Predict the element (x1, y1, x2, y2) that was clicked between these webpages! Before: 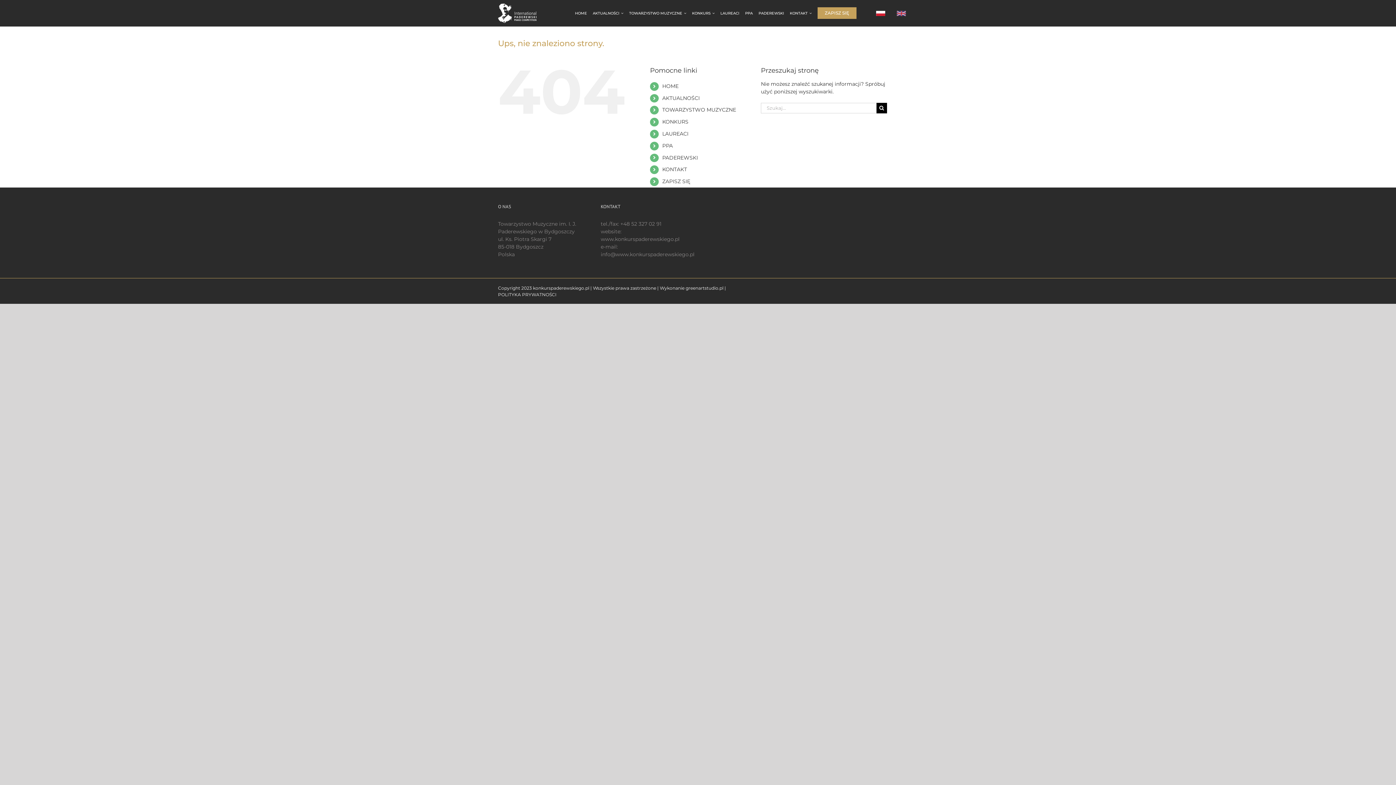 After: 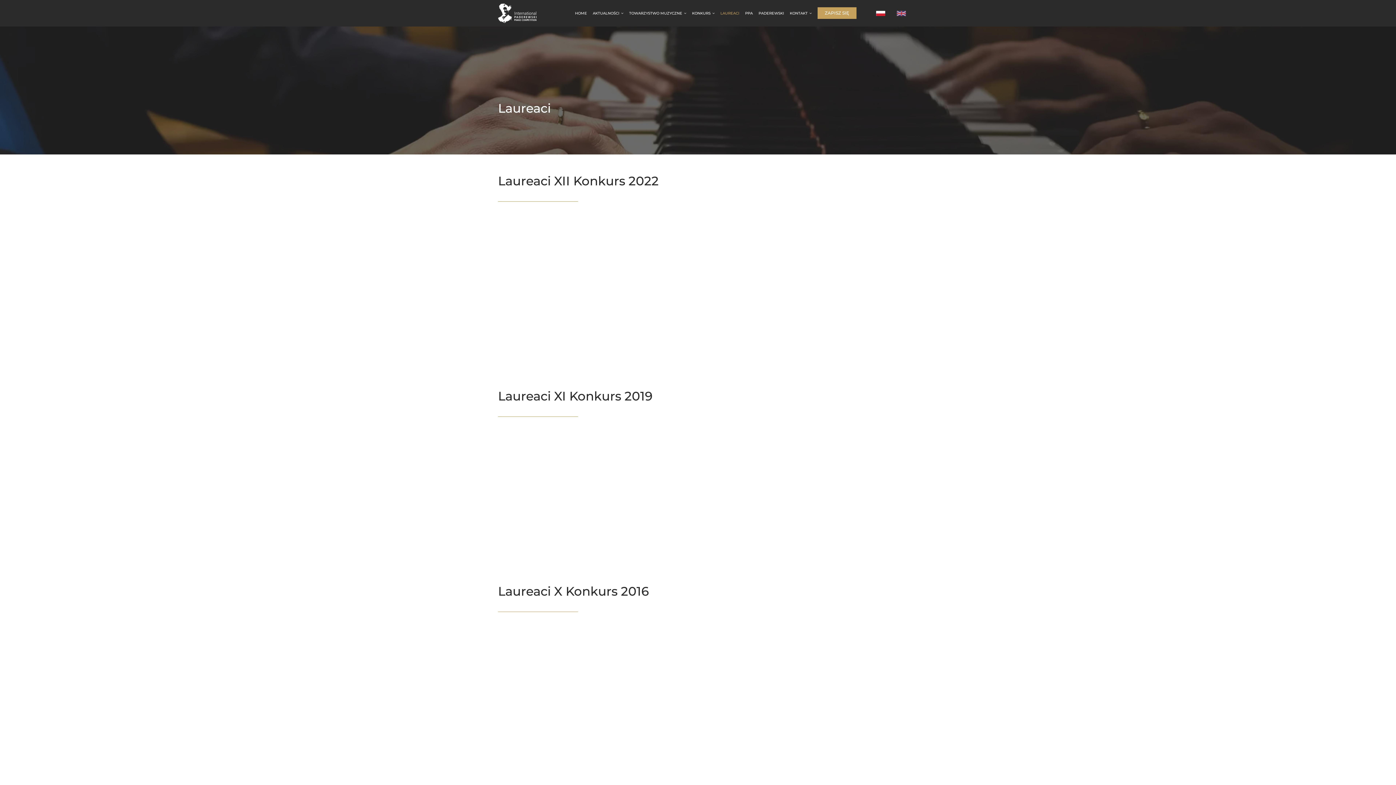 Action: bbox: (662, 130, 688, 137) label: LAUREACI